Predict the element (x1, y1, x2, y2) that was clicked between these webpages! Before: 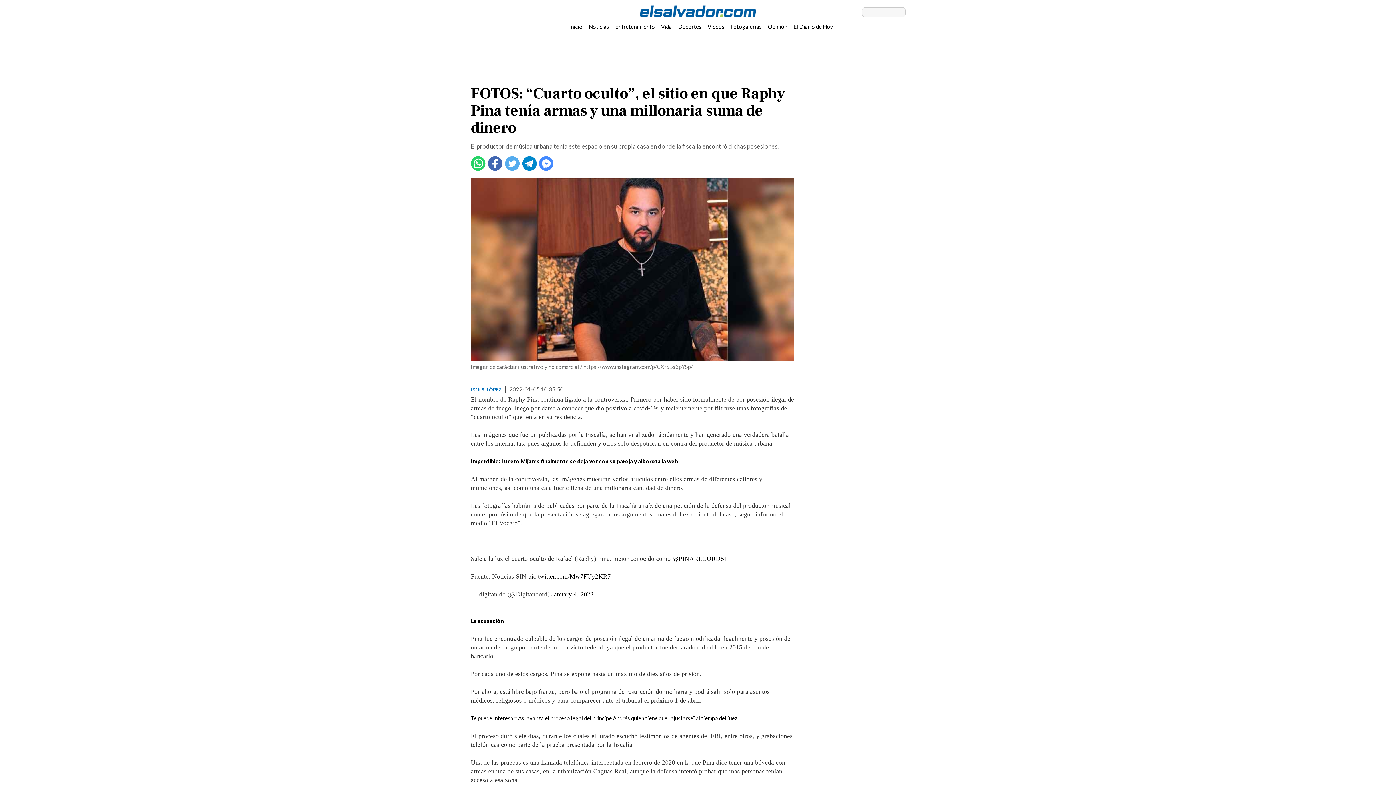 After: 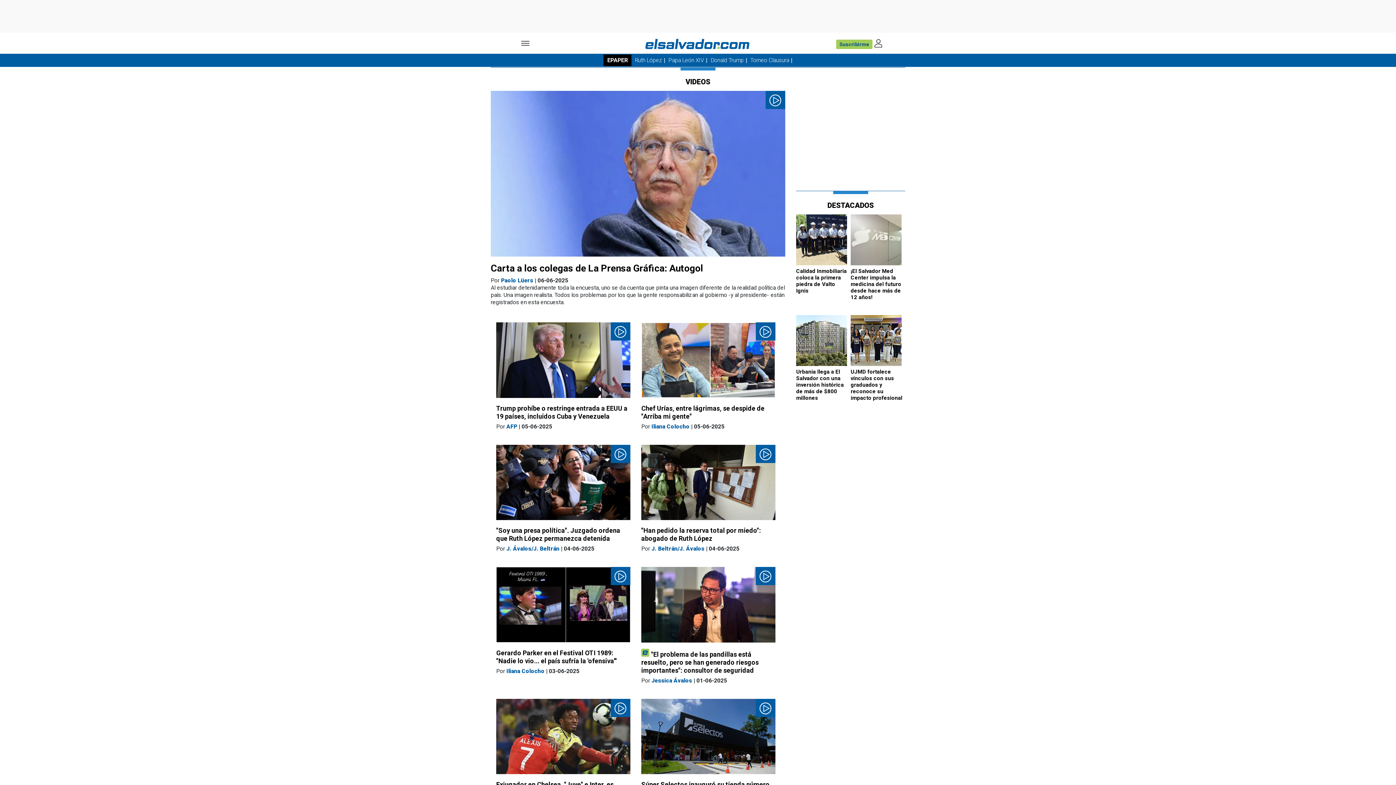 Action: label: Videos bbox: (707, 23, 724, 29)